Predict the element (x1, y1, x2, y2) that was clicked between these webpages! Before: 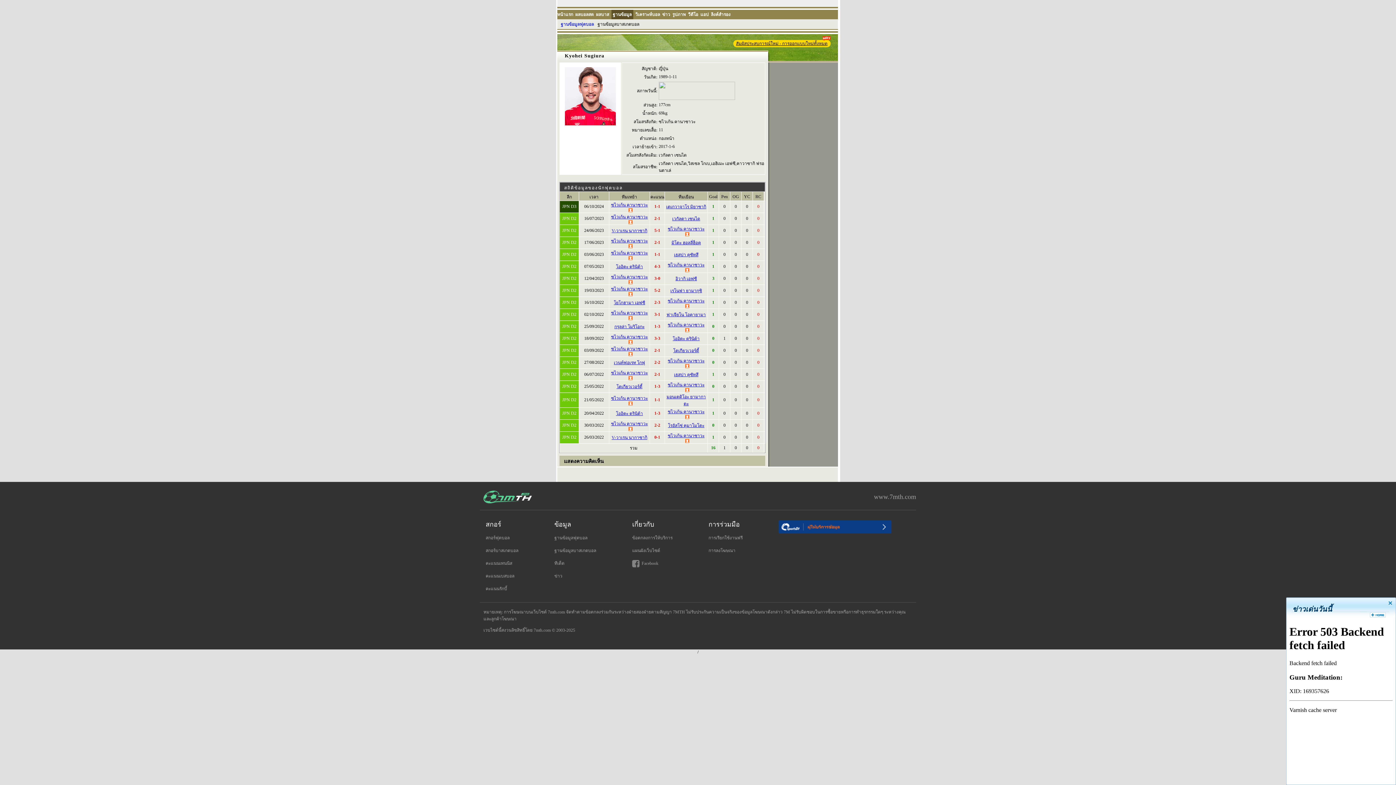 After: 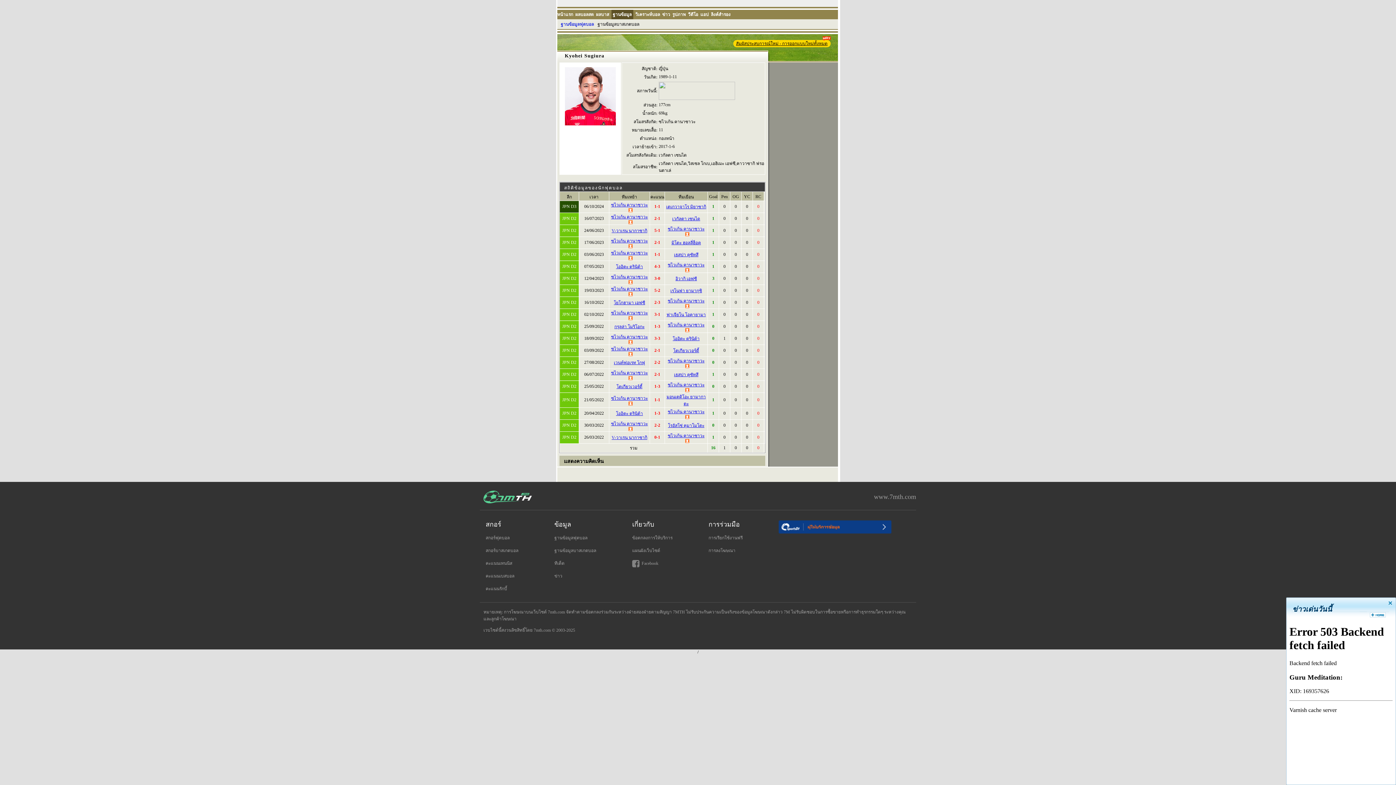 Action: label: Facebook bbox: (632, 560, 672, 567)